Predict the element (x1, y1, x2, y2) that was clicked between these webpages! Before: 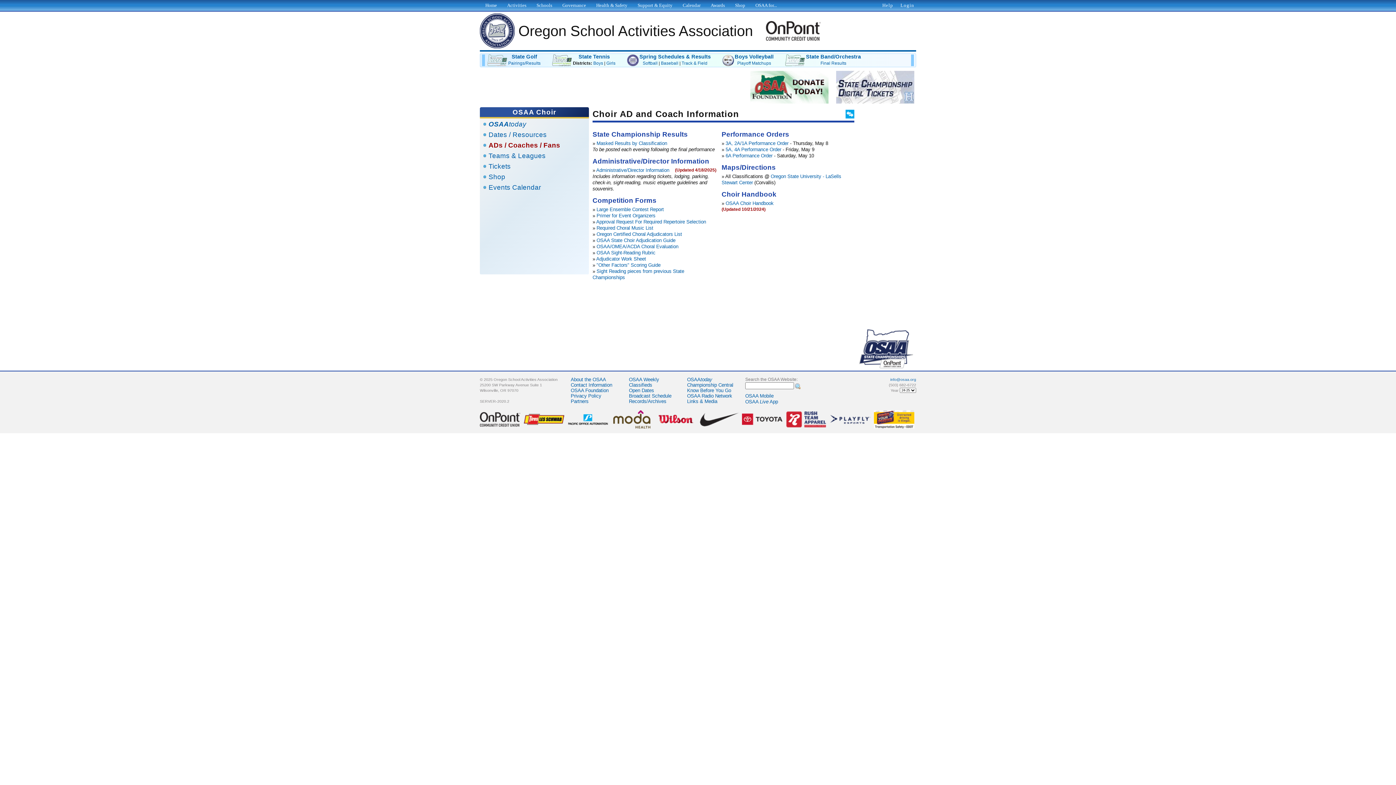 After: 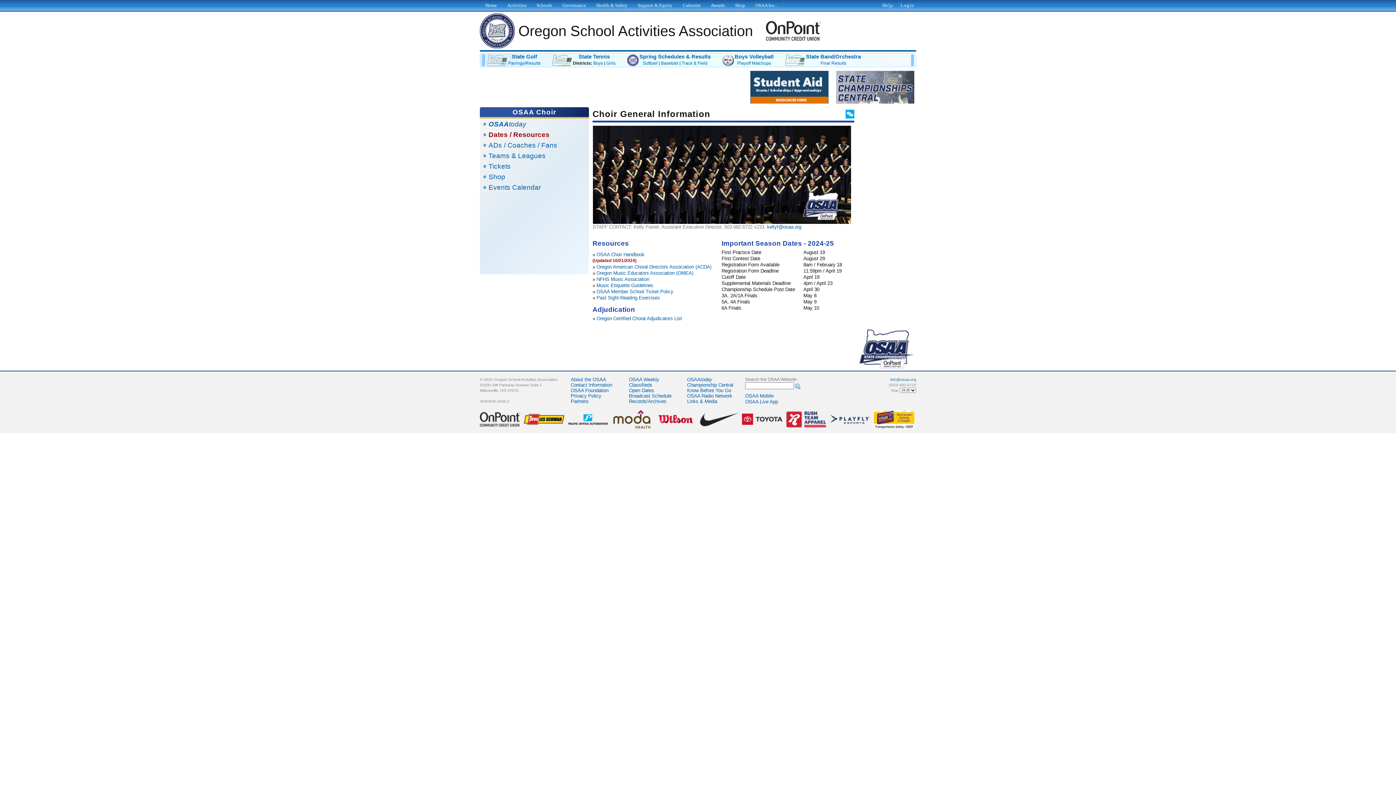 Action: bbox: (488, 130, 546, 138) label: Dates / Resources